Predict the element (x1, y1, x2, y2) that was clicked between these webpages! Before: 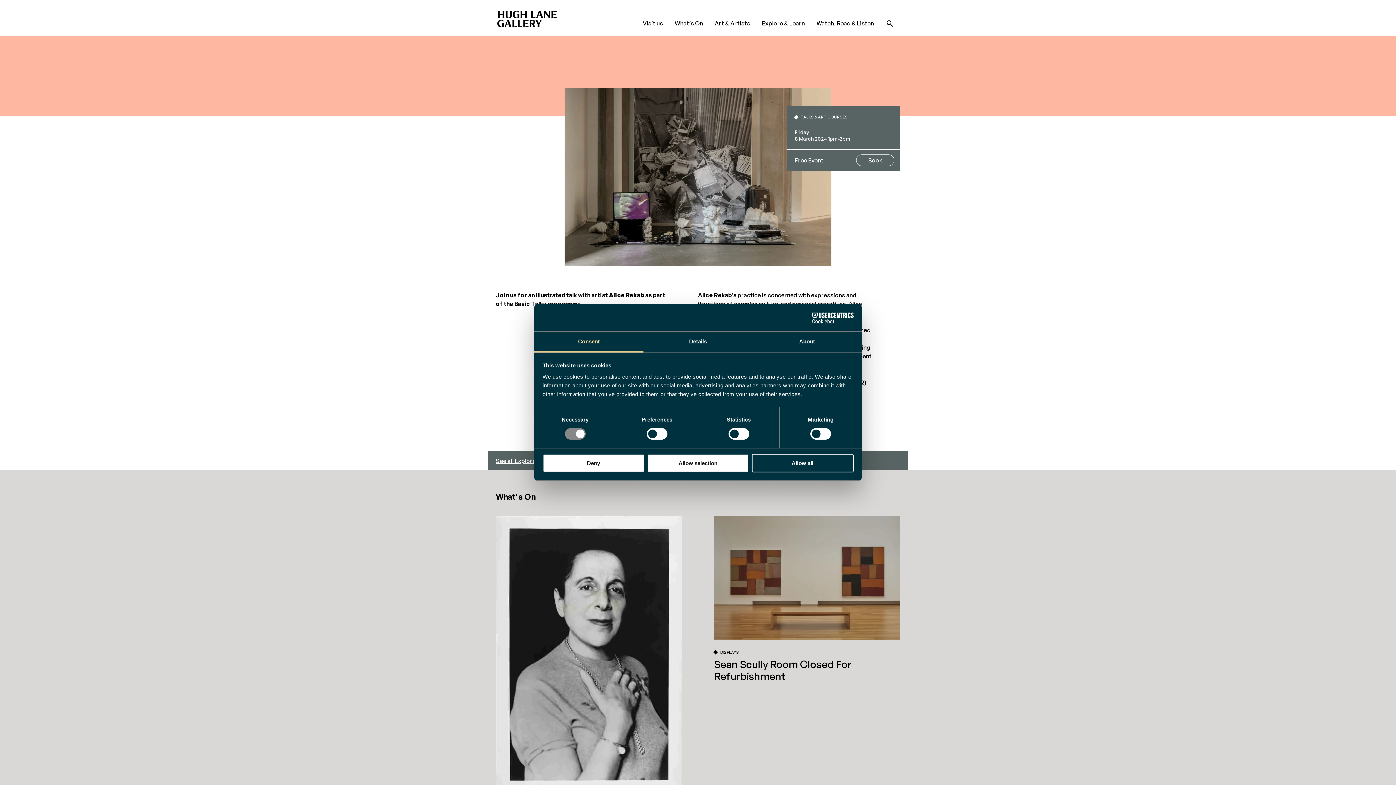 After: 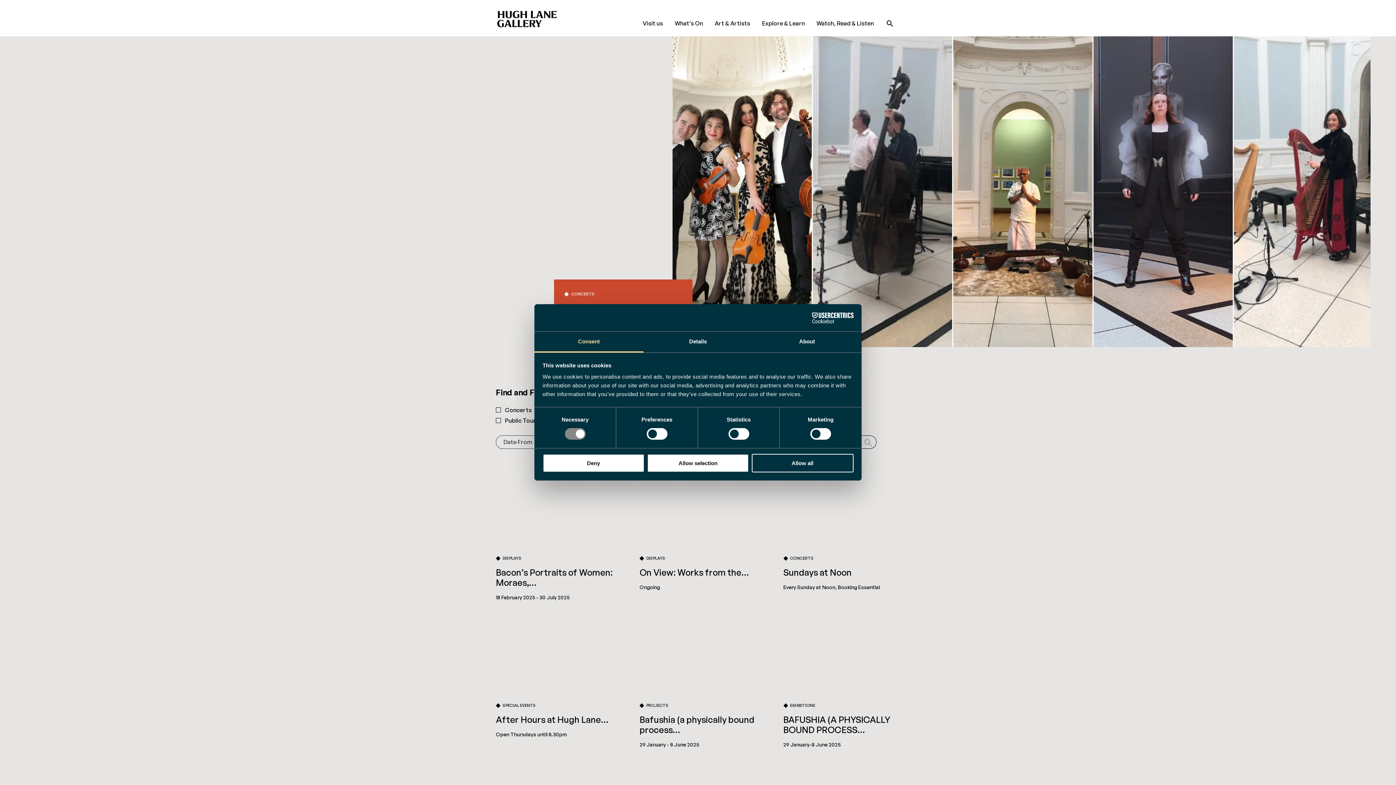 Action: bbox: (496, 492, 535, 501) label: What's On